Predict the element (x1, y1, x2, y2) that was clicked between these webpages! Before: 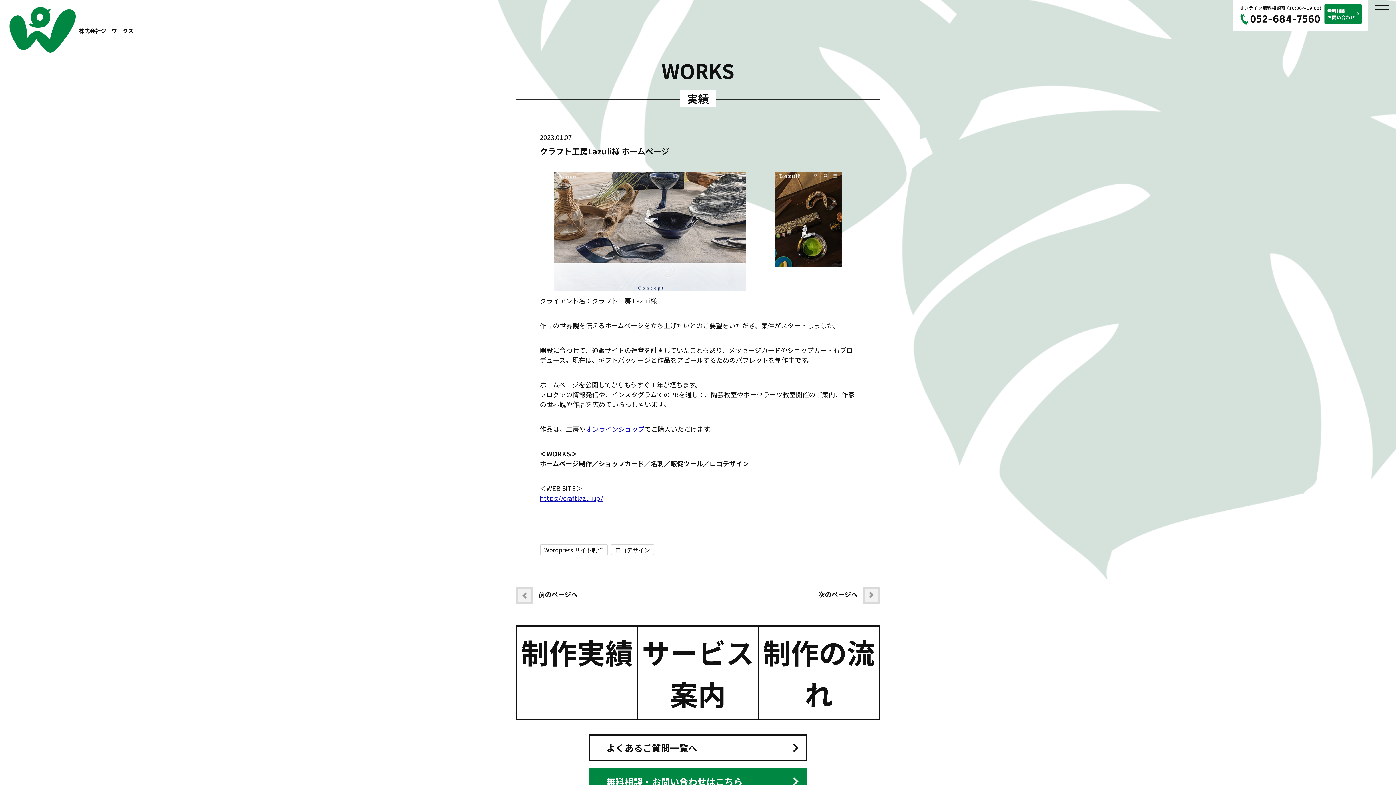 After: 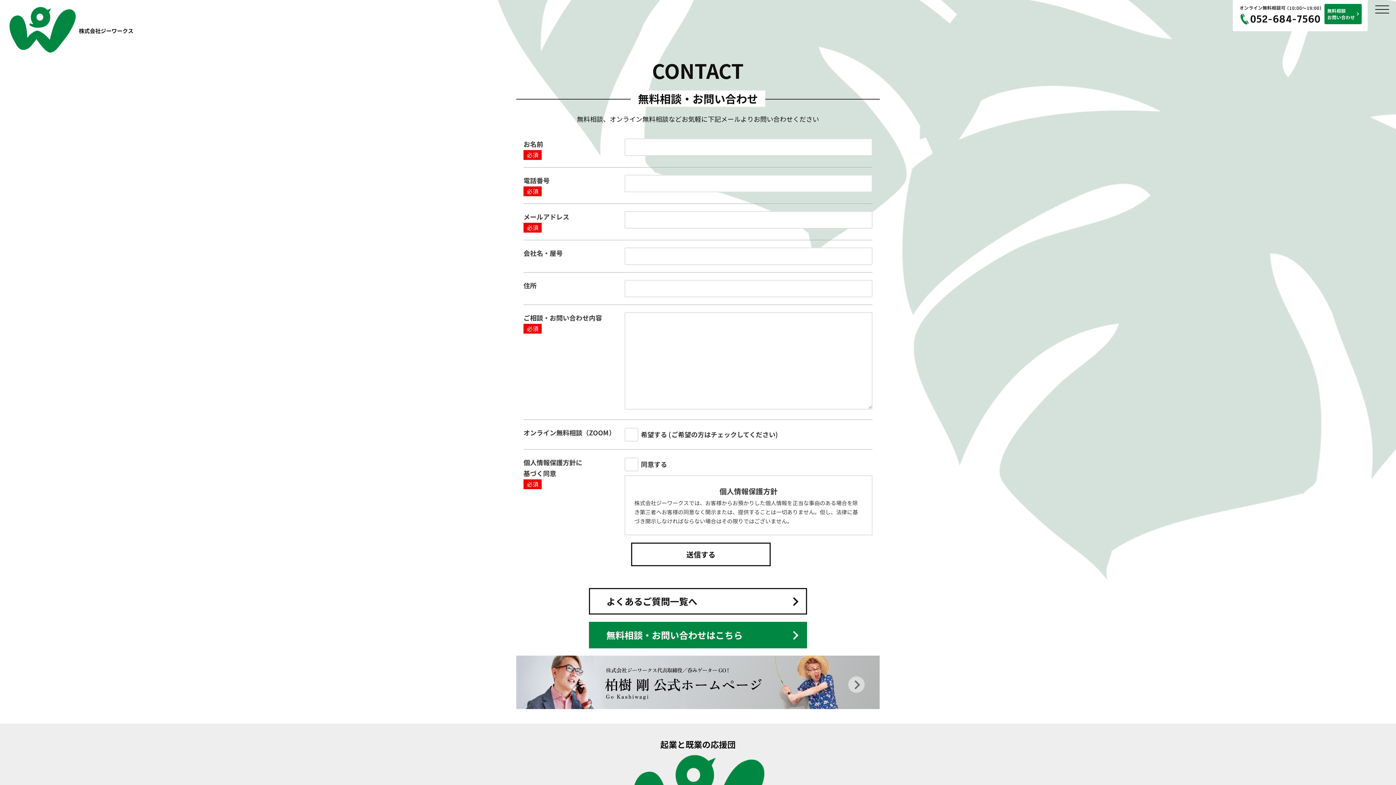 Action: label: 無料相談・お問い合わせはこちら bbox: (590, 769, 806, 794)